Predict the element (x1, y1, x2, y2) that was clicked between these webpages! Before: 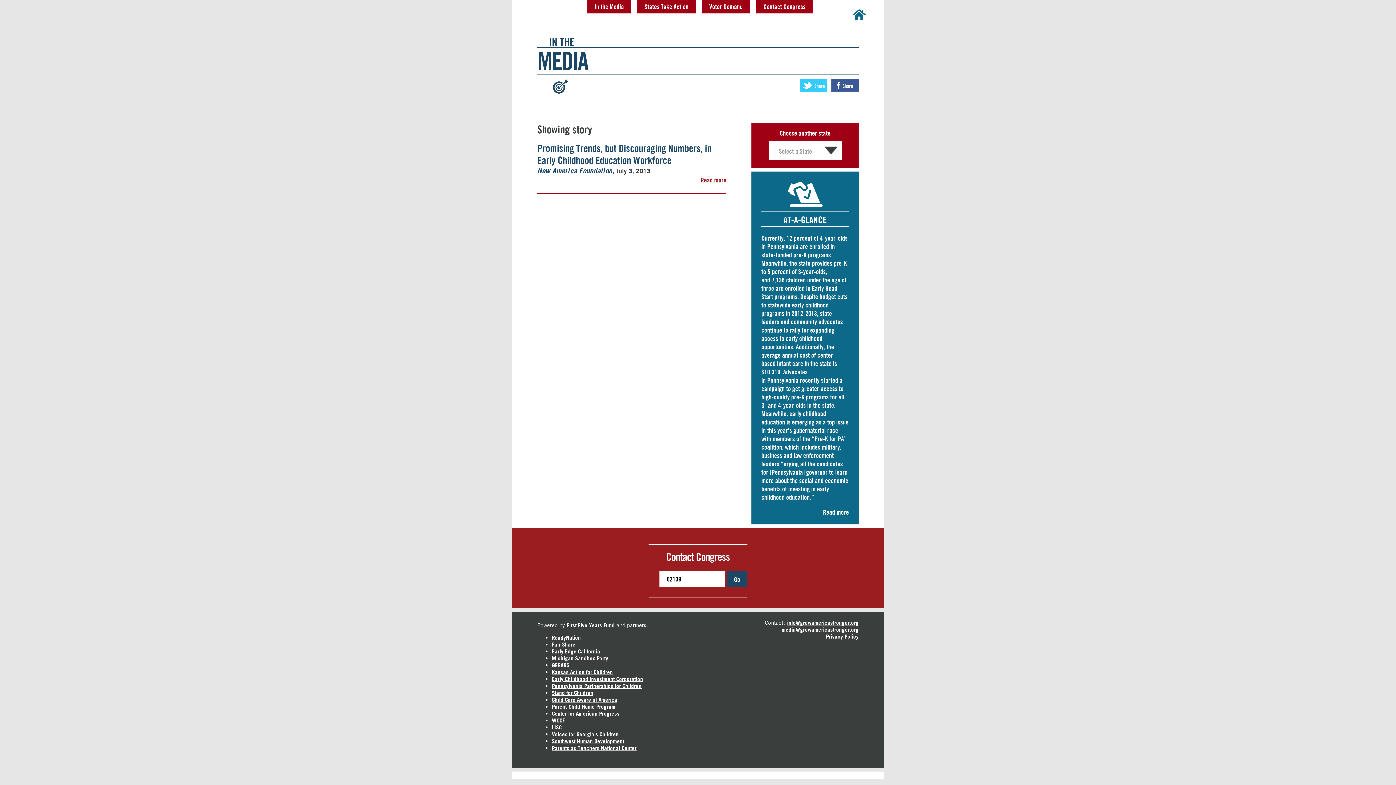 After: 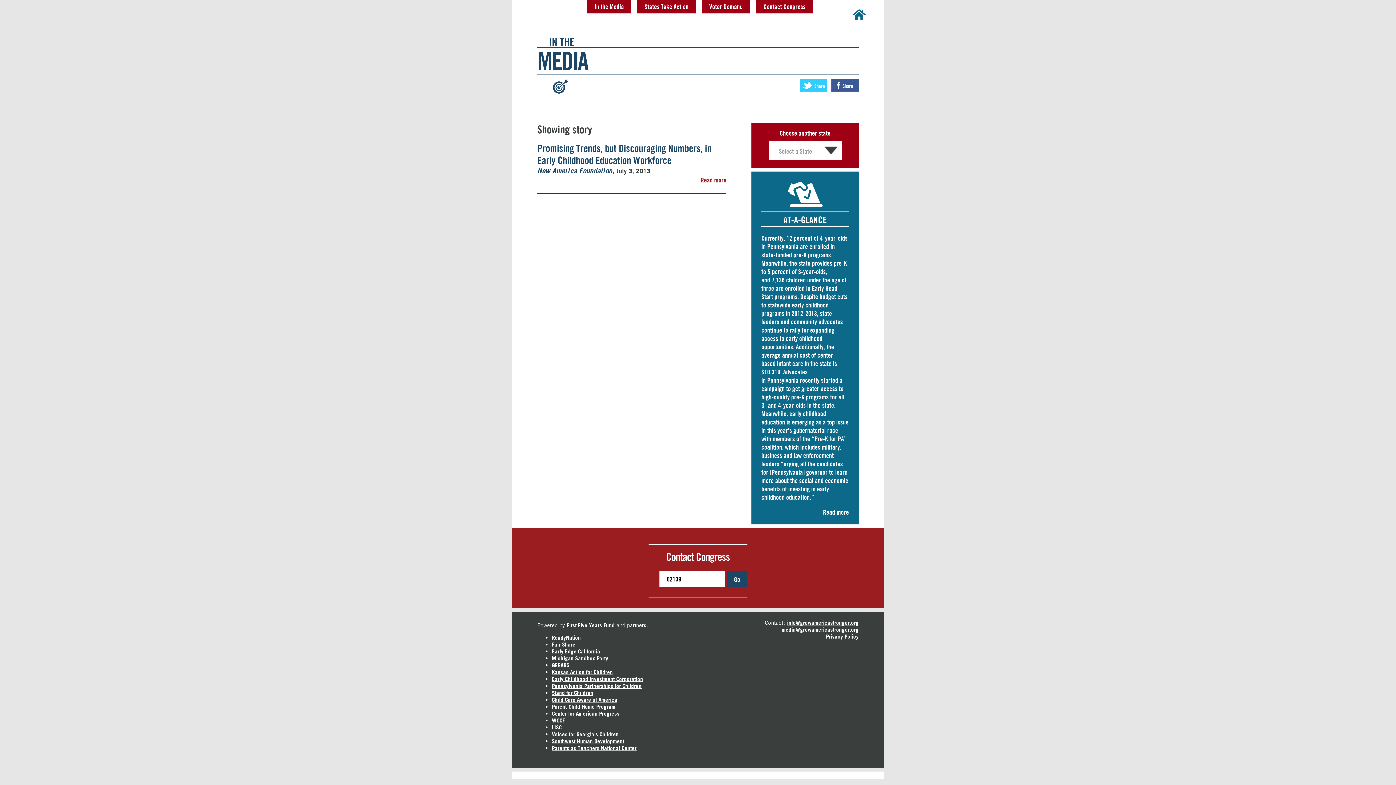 Action: bbox: (831, 79, 858, 91) label:  Share